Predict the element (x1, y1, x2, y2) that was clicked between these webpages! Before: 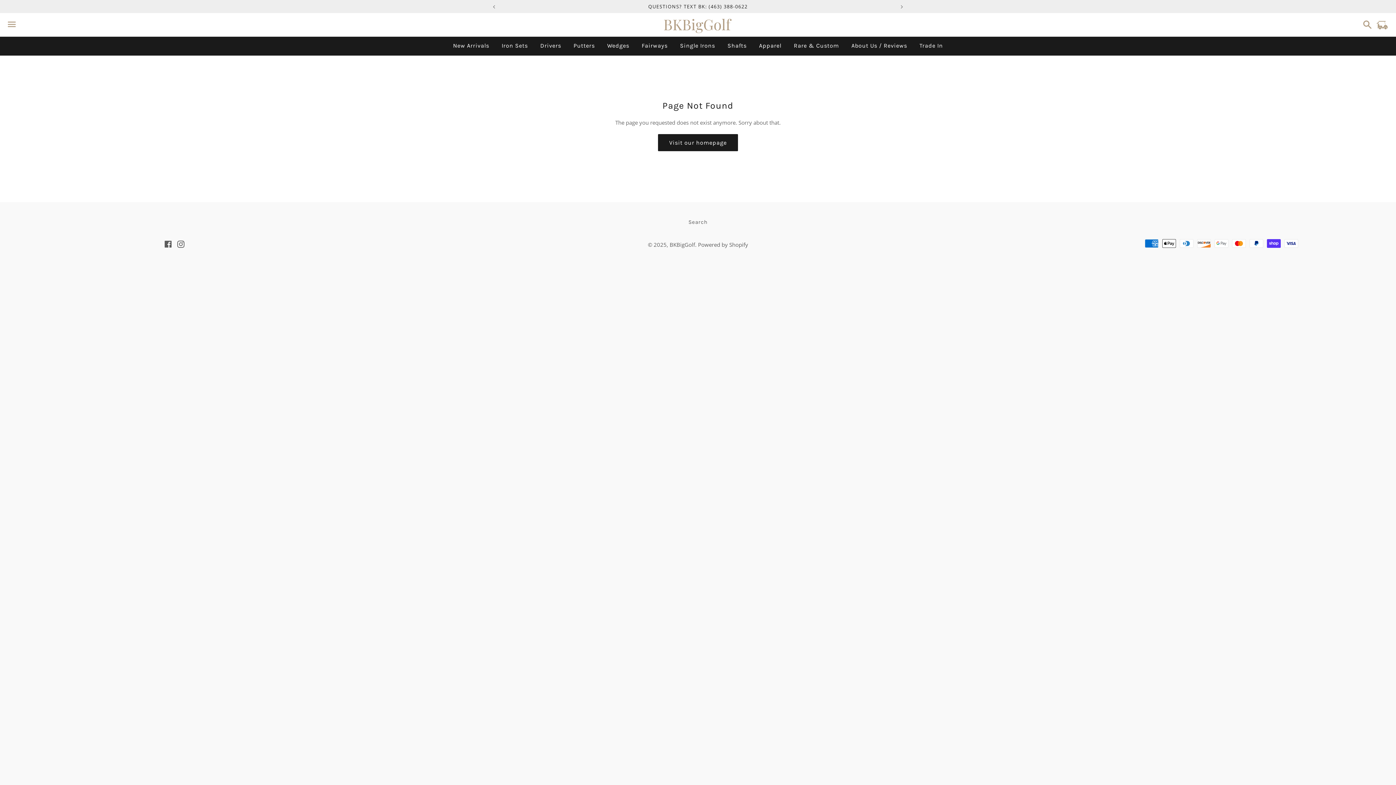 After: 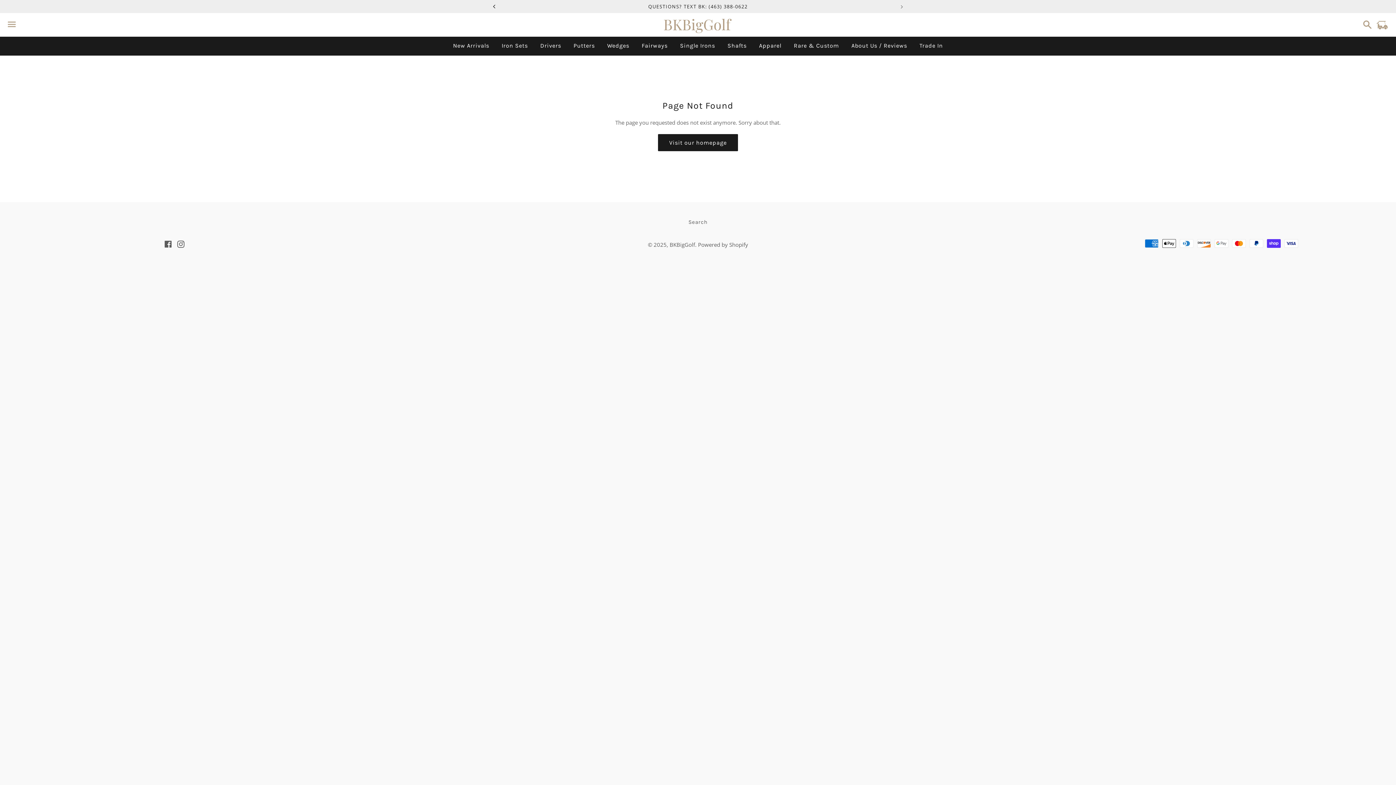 Action: bbox: (489, 1, 499, 11)